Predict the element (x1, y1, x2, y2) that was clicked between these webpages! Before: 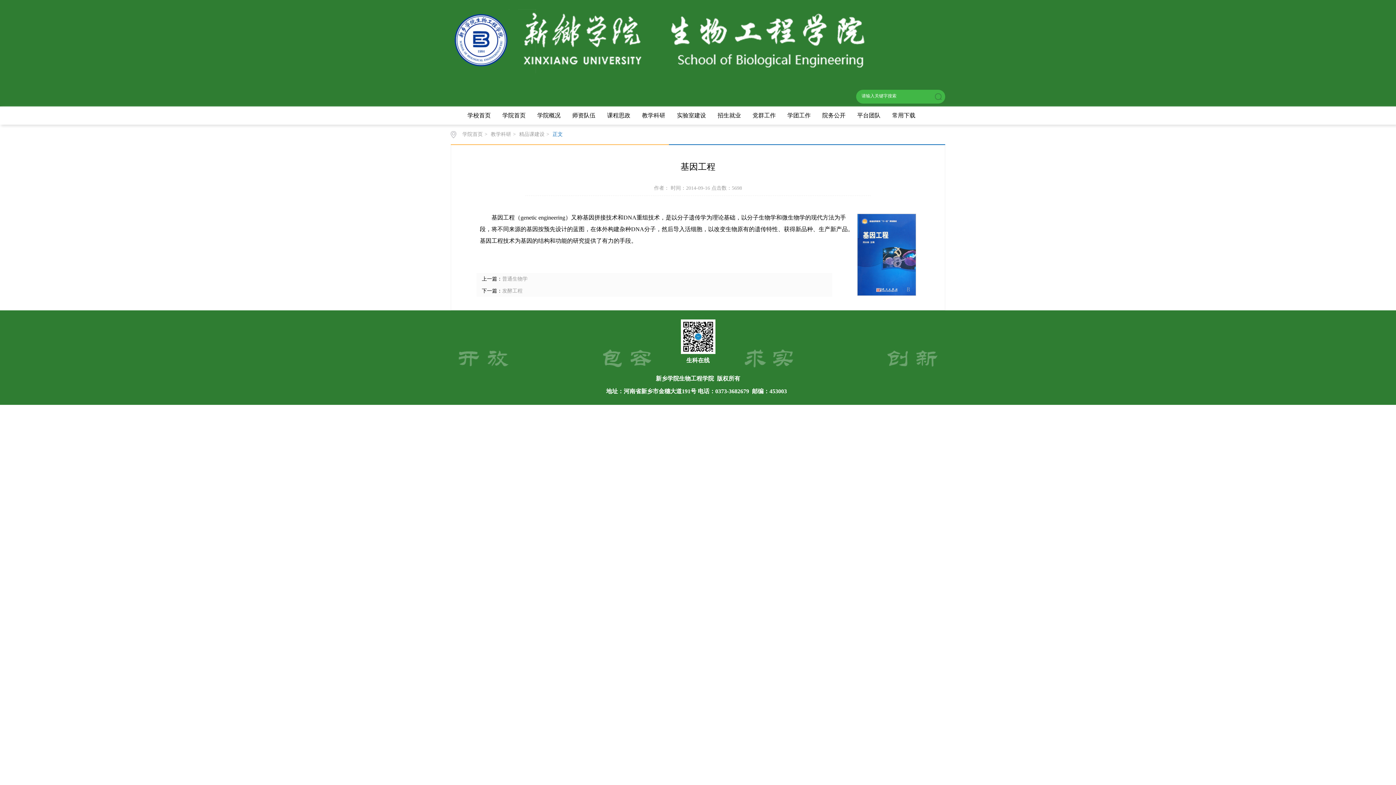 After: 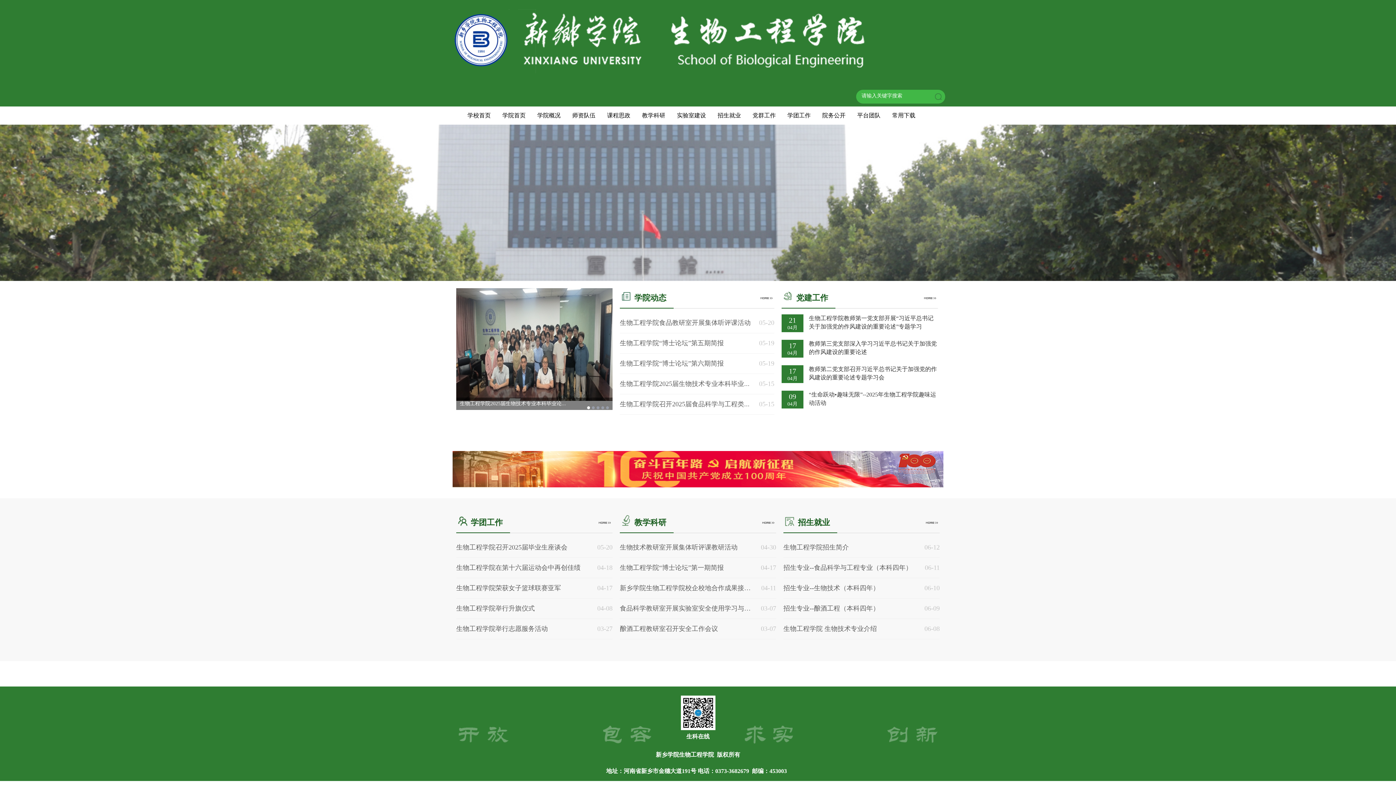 Action: bbox: (450, 38, 1030, 43)